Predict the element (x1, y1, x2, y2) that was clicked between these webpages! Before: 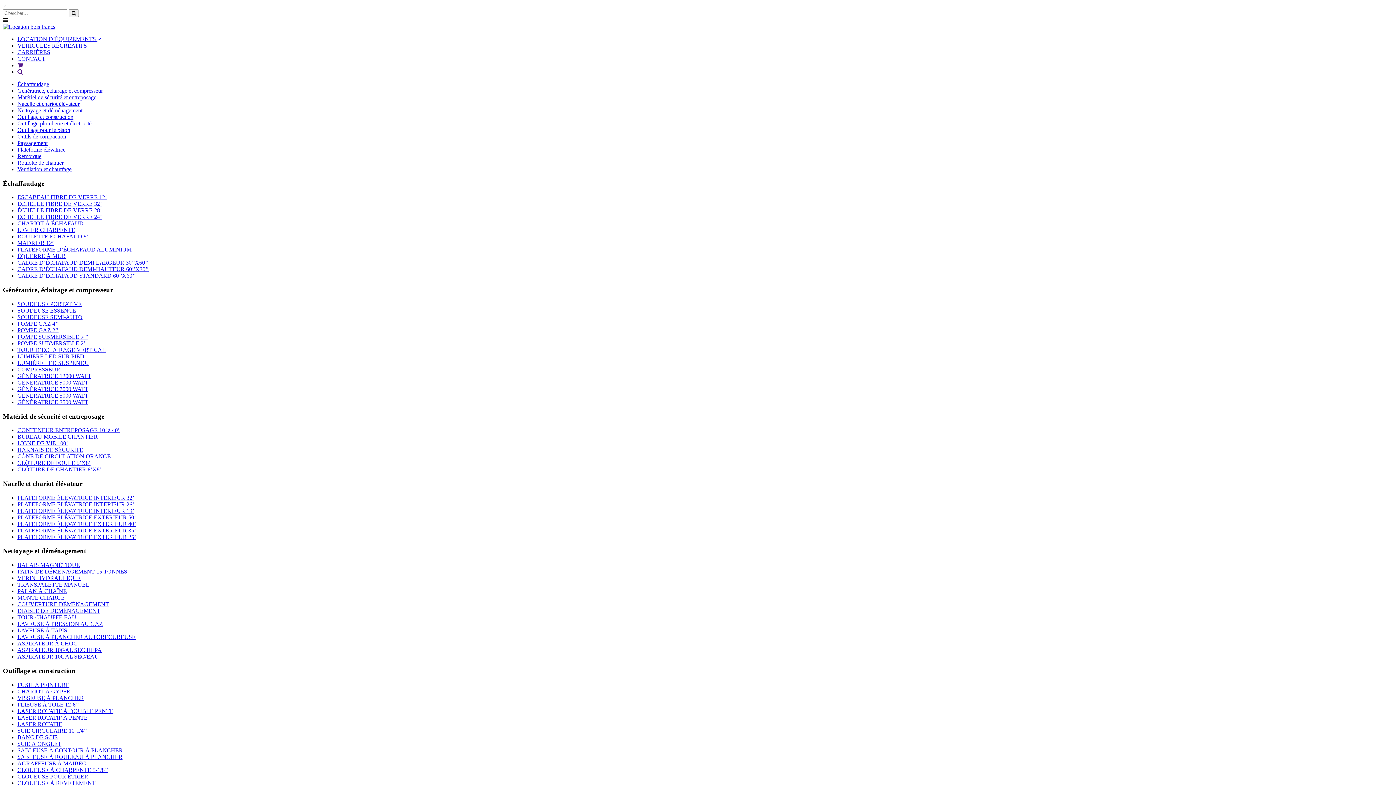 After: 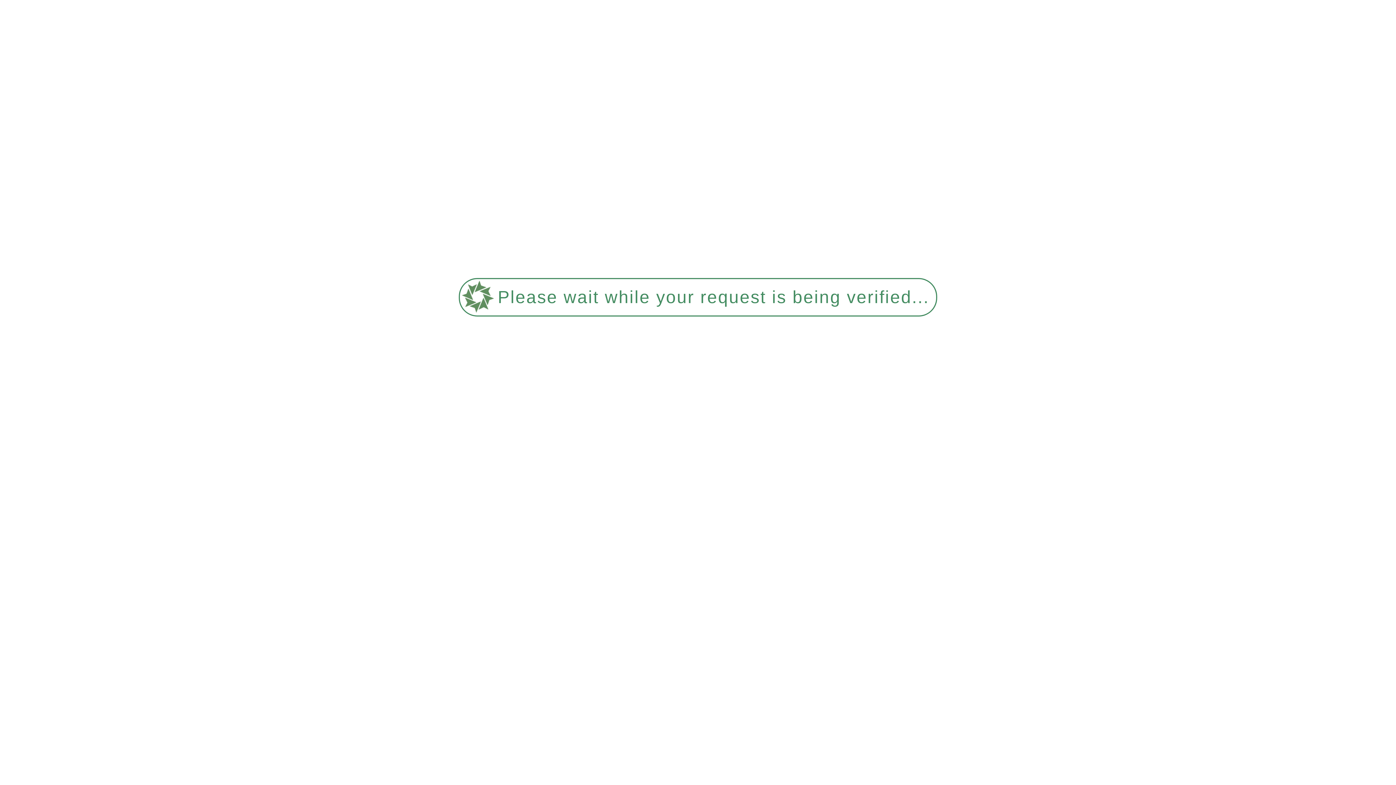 Action: bbox: (17, 227, 75, 233) label: LEVIER CHARPENTE